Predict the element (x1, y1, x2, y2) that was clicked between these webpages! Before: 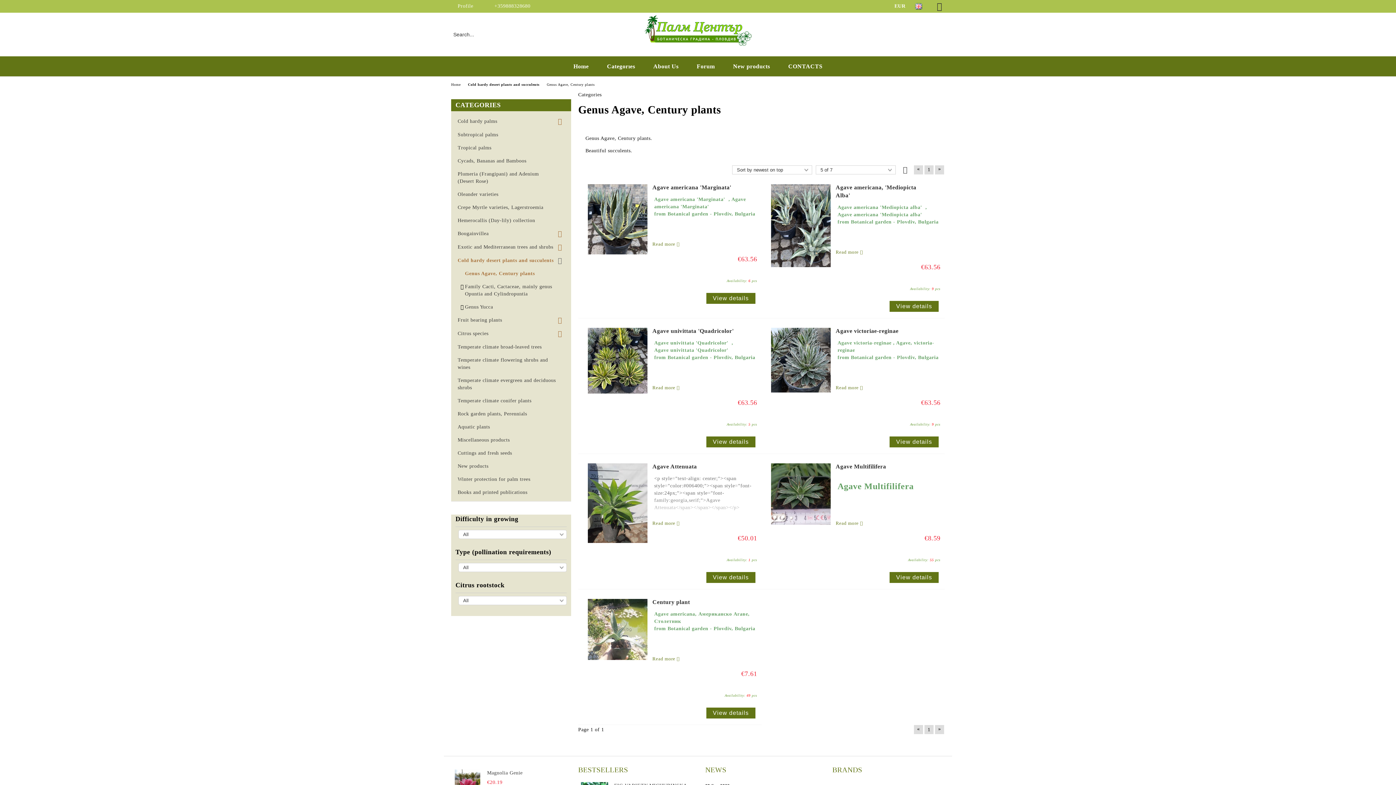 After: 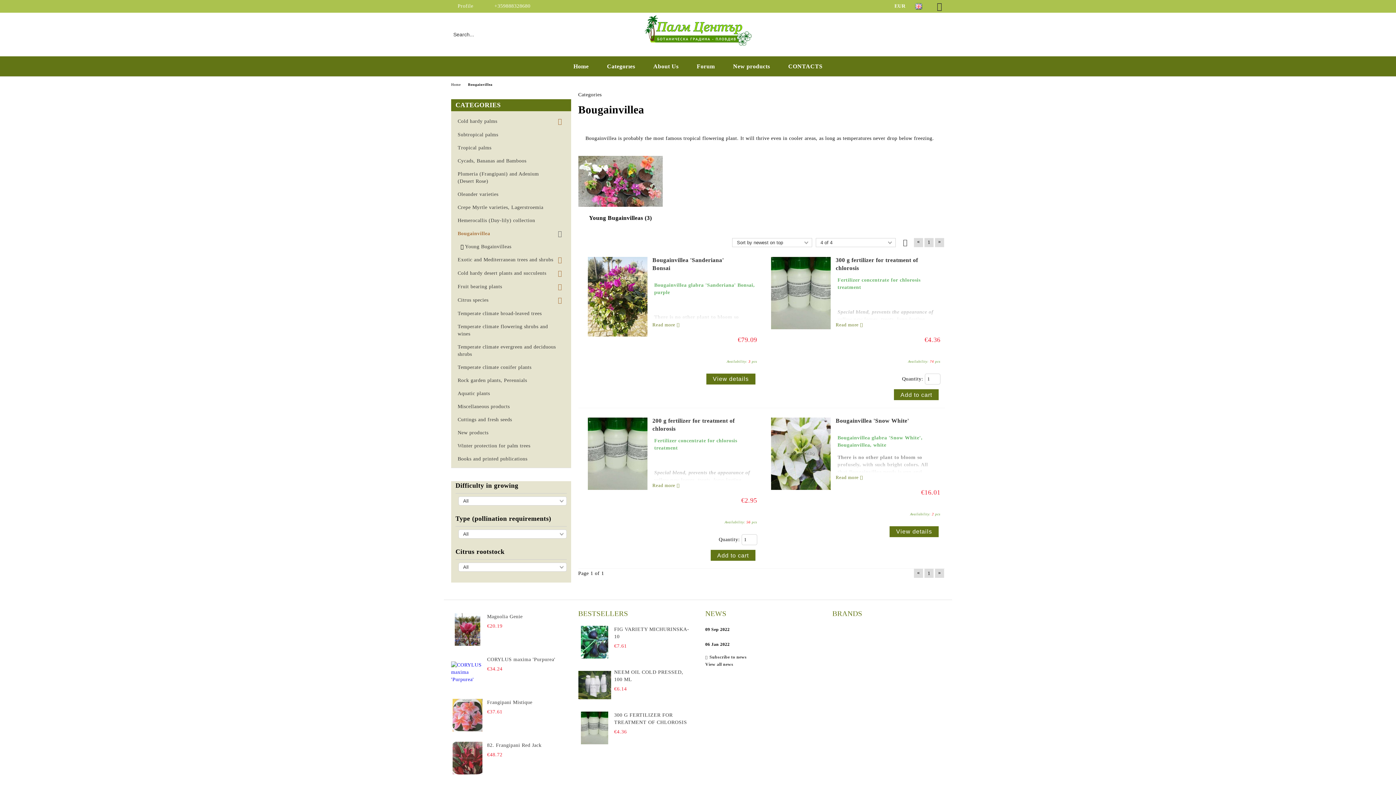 Action: bbox: (455, 227, 566, 240) label: Bougainvillea